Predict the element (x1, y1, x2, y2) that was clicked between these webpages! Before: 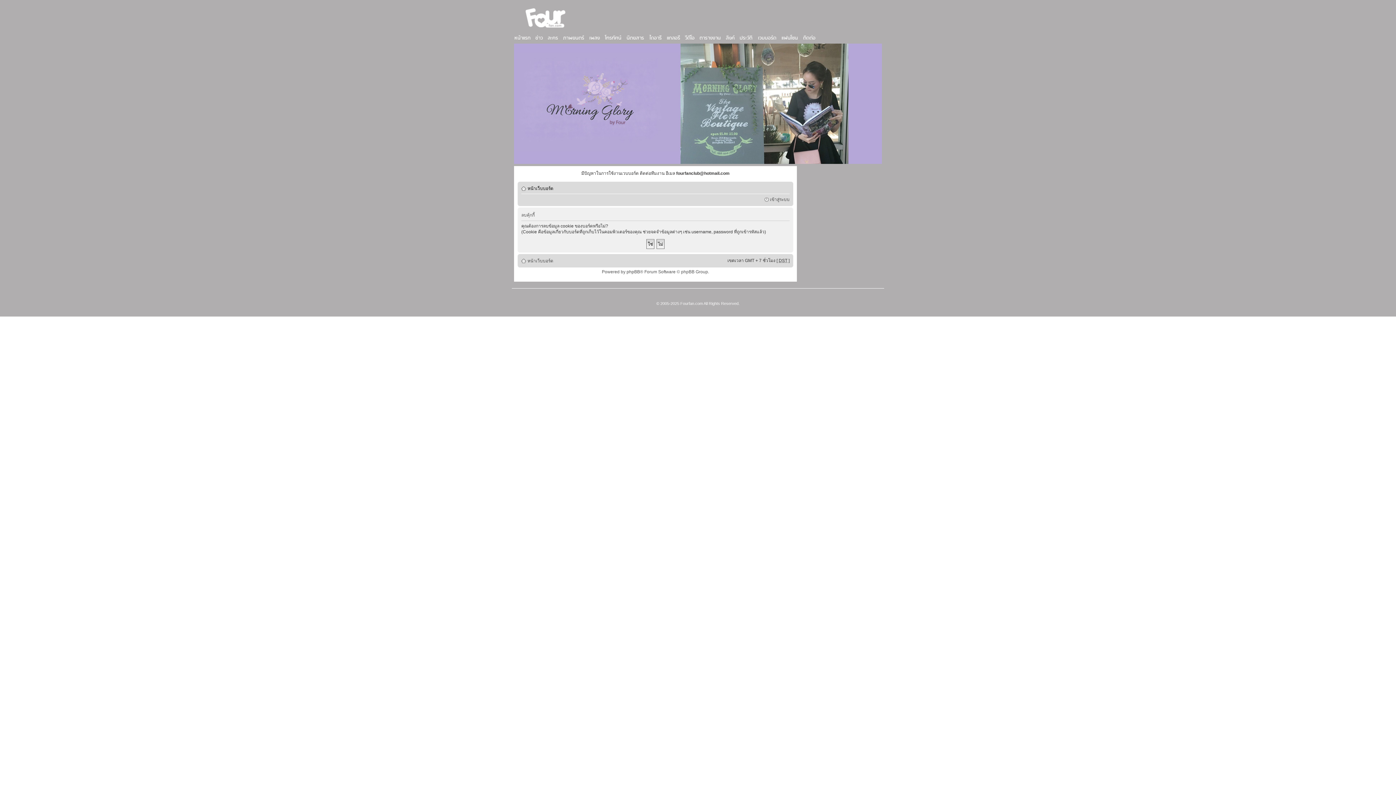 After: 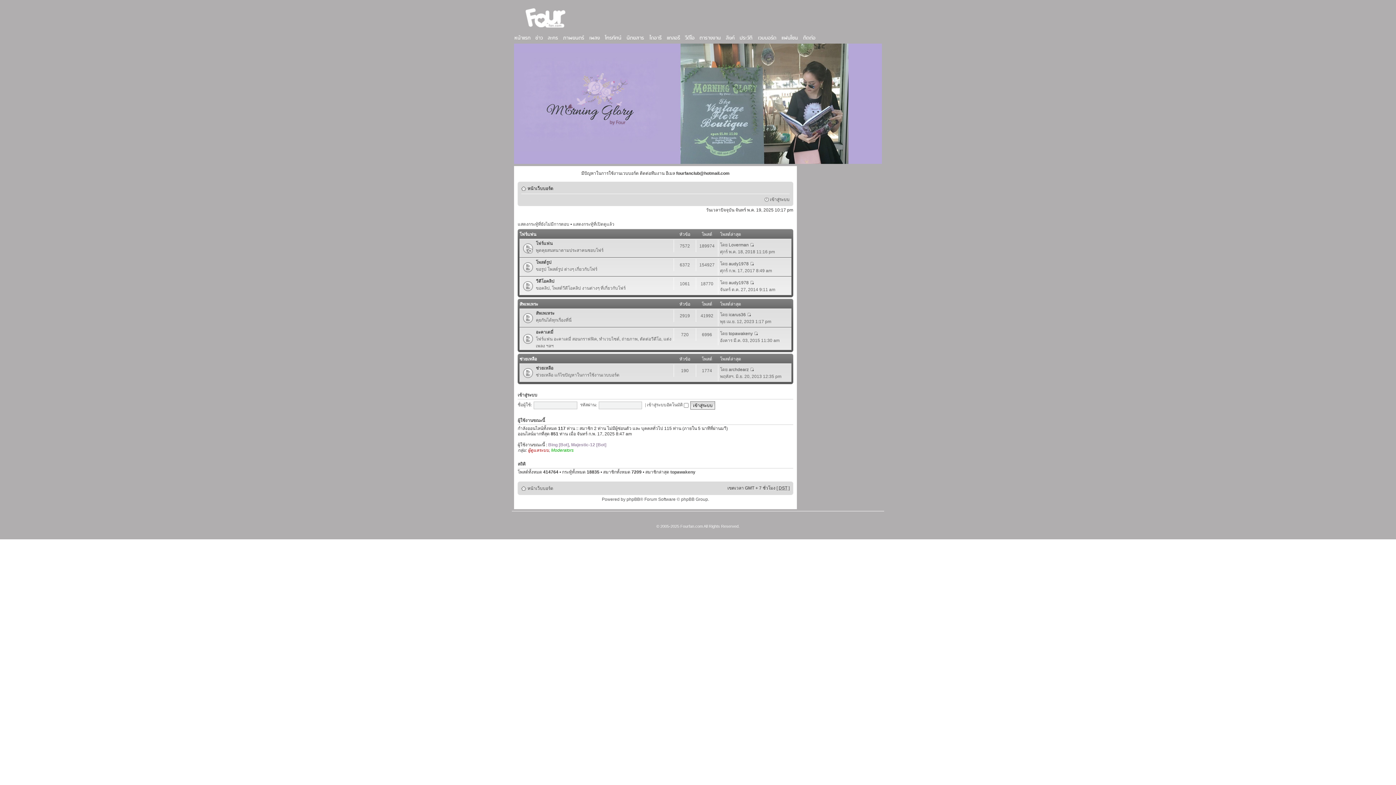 Action: label: หน้าเว็บบอร์ด bbox: (527, 186, 553, 191)